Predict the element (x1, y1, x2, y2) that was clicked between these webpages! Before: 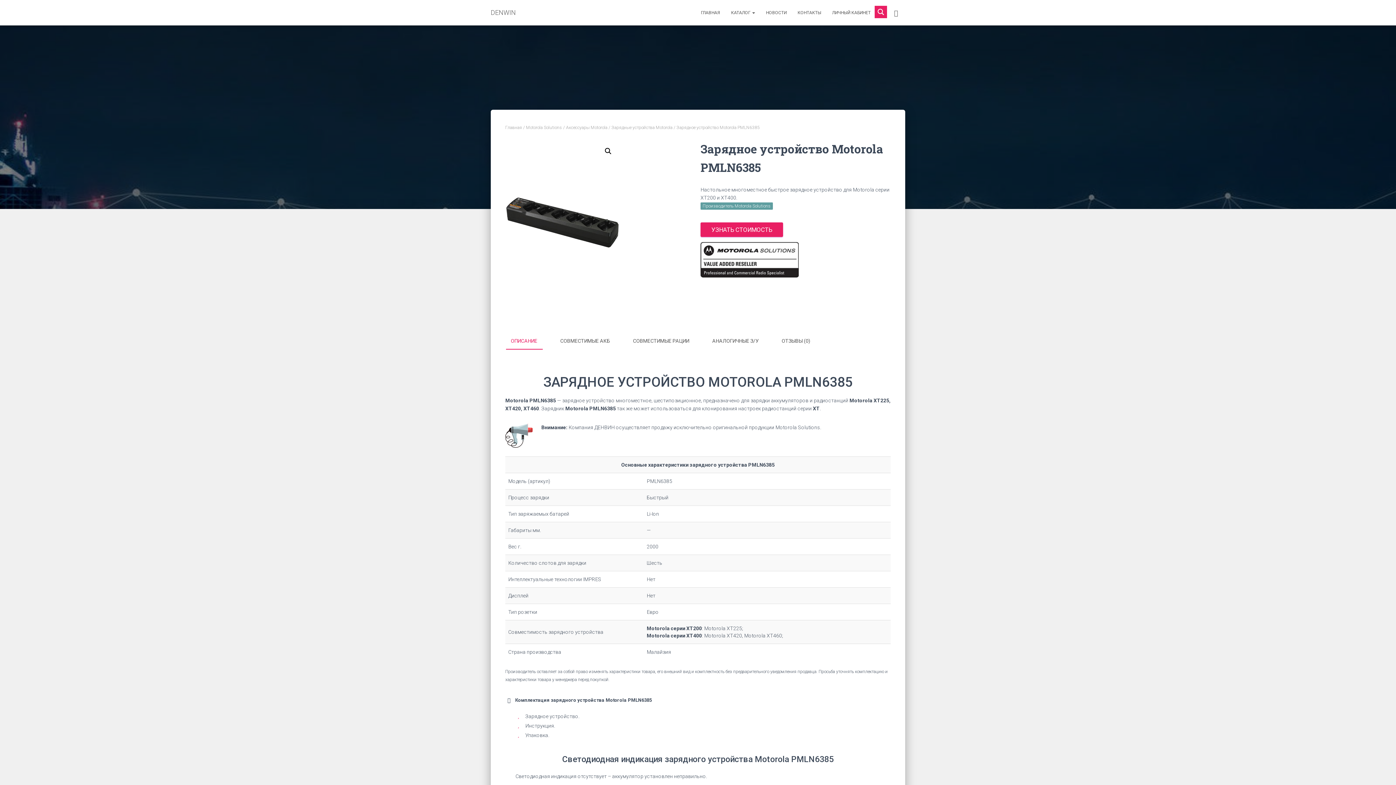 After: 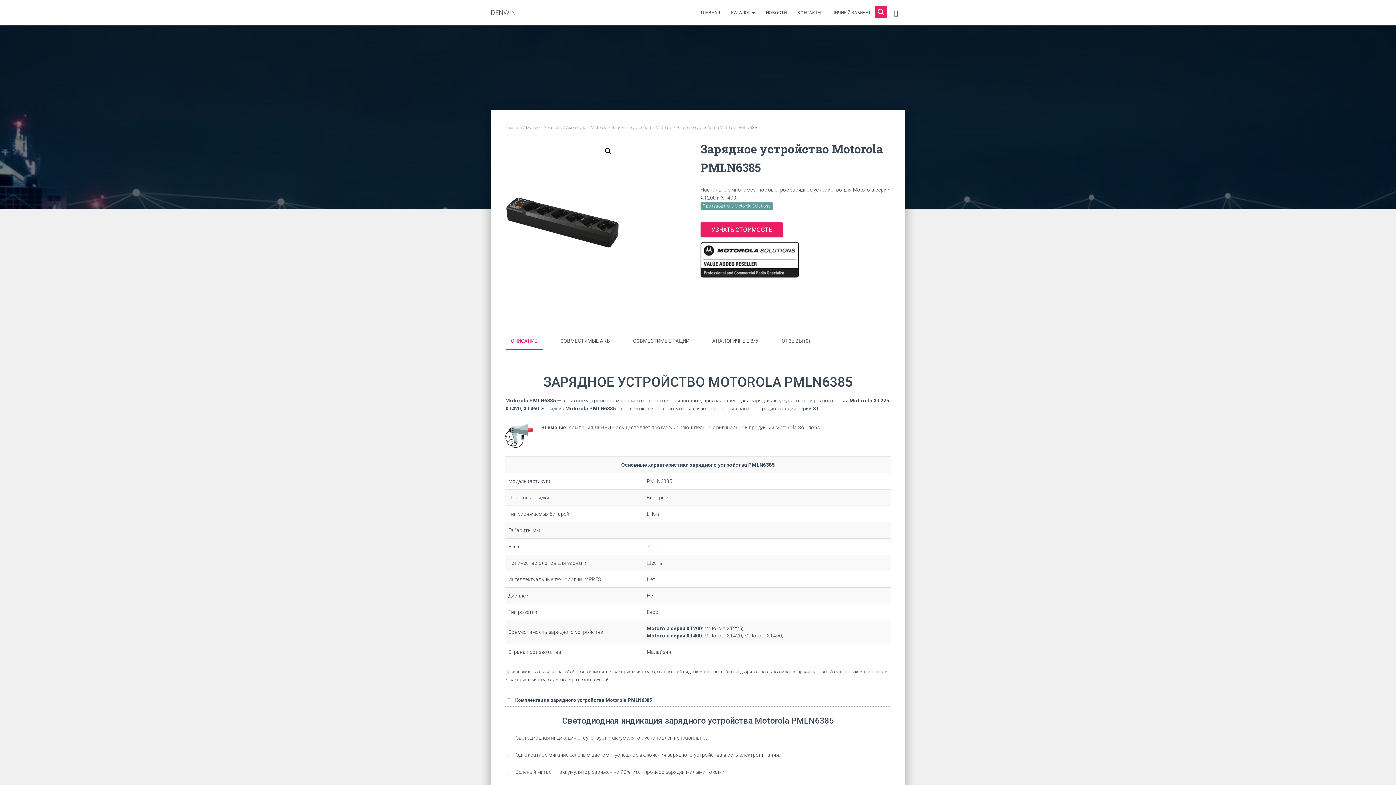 Action: bbox: (505, 694, 890, 706) label: Комплектация зарядного устройства Motorola PMLN6385